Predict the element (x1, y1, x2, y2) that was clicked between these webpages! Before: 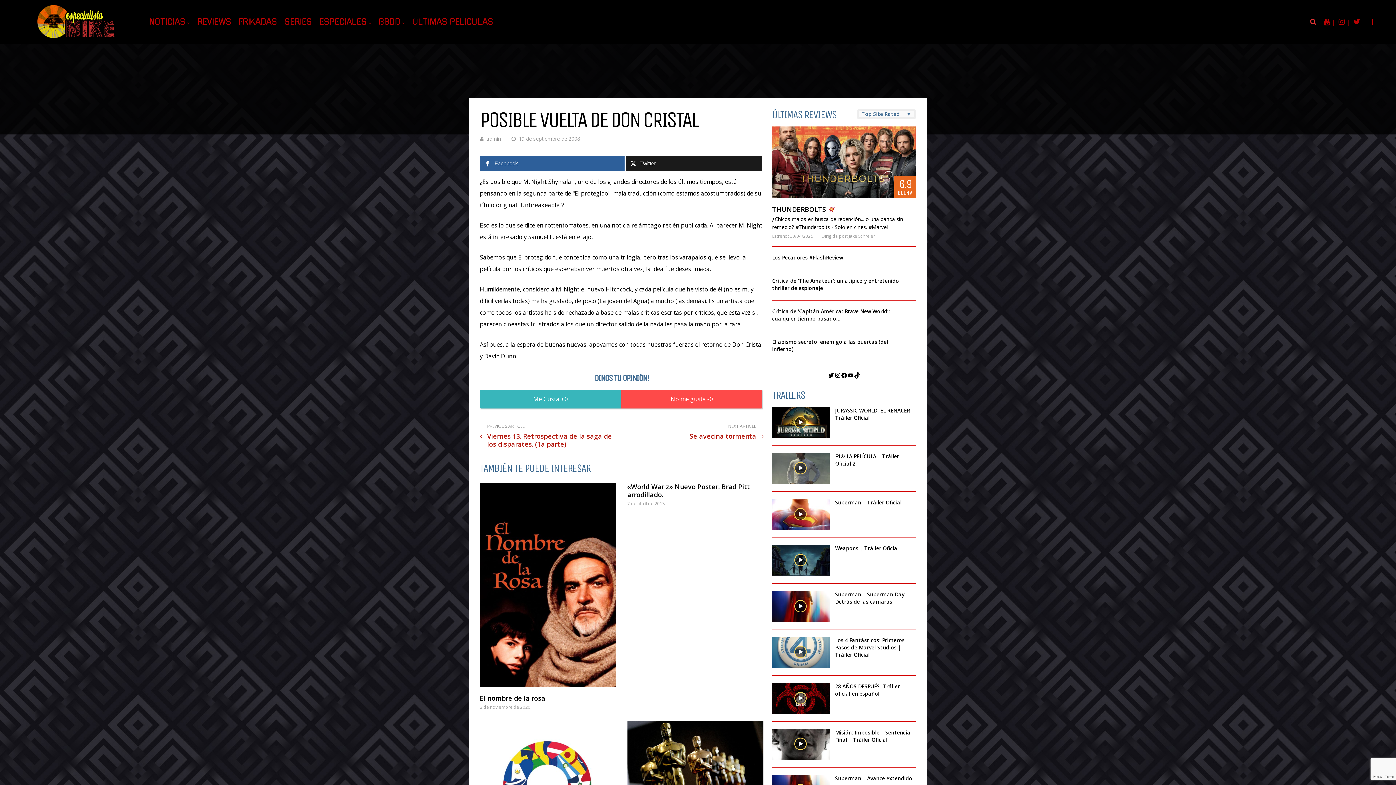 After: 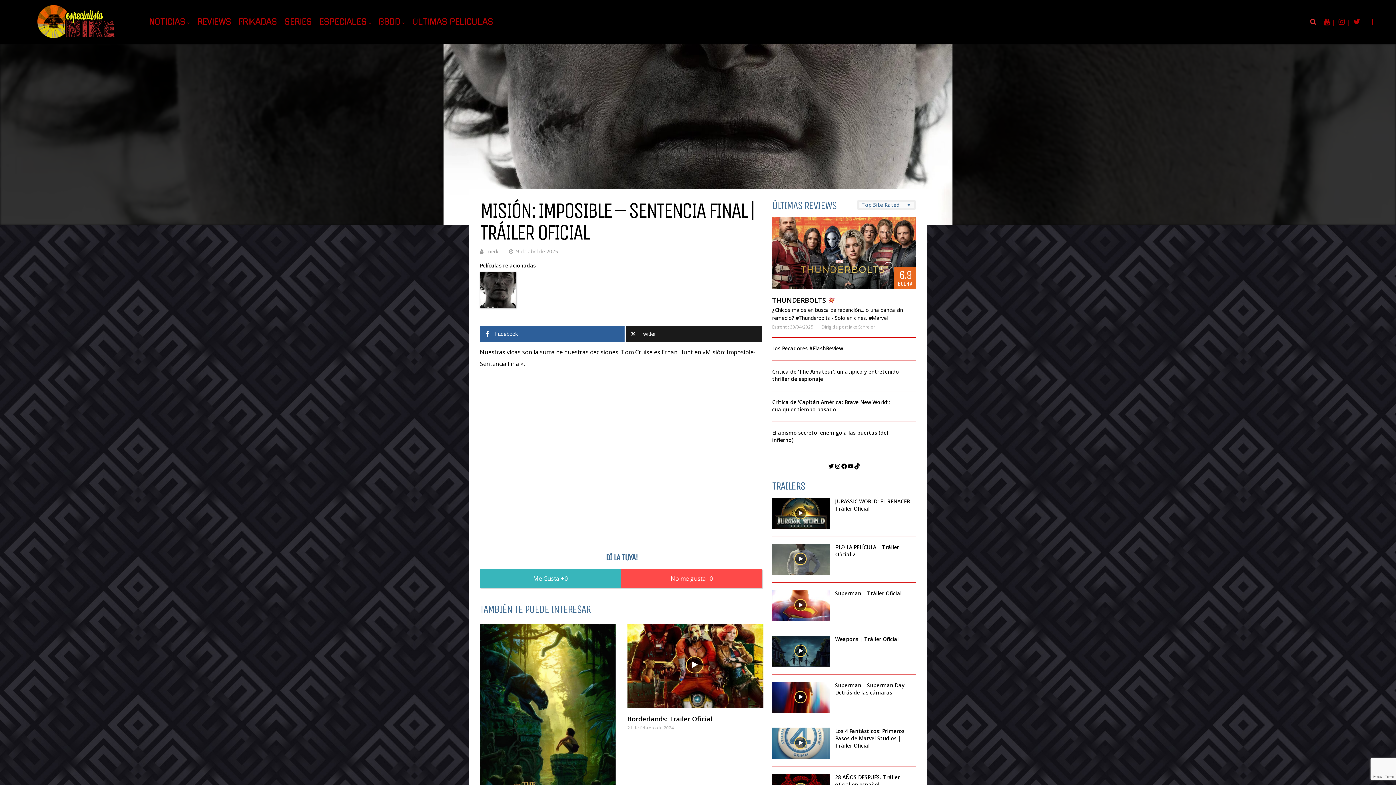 Action: bbox: (835, 729, 910, 743) label: Misión: Imposible – Sentencia Final | Tráiler Oficial